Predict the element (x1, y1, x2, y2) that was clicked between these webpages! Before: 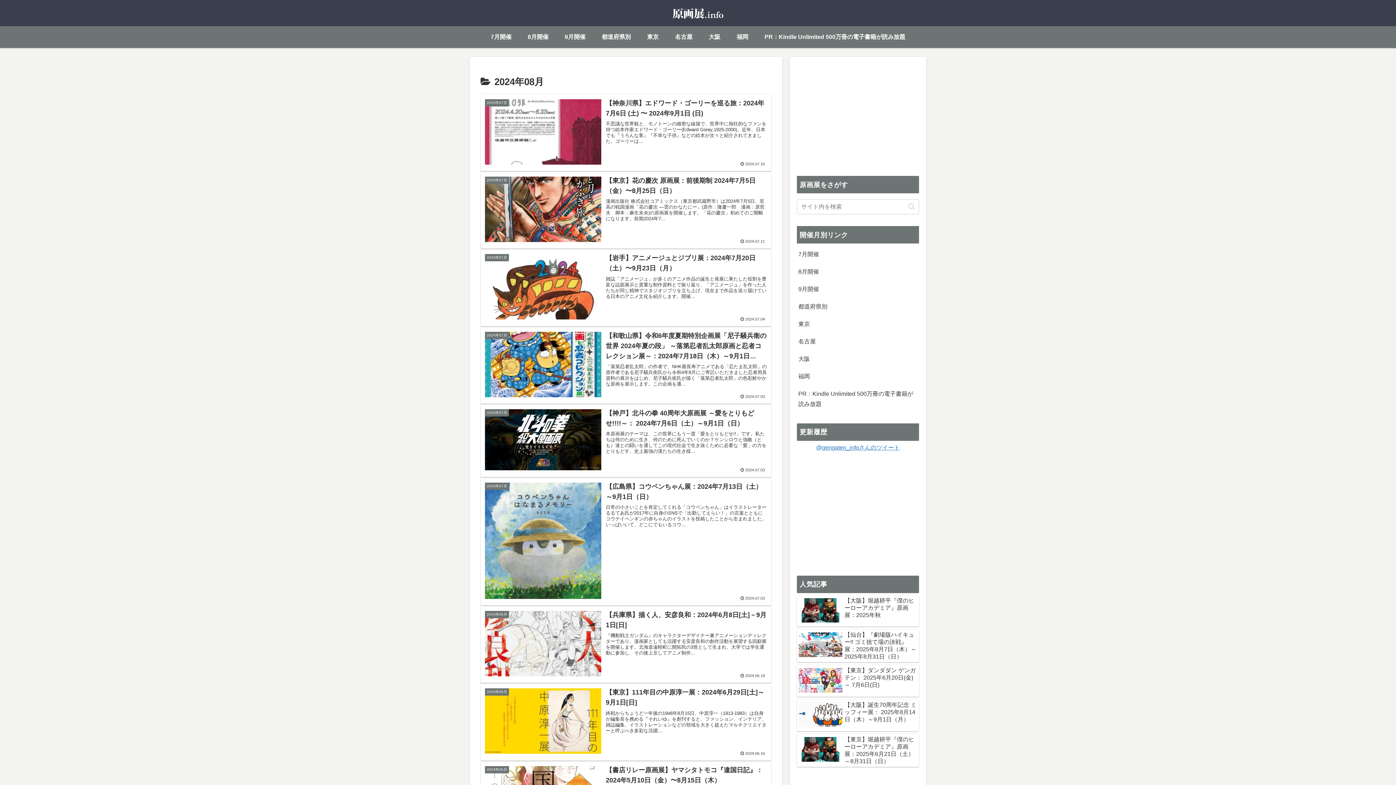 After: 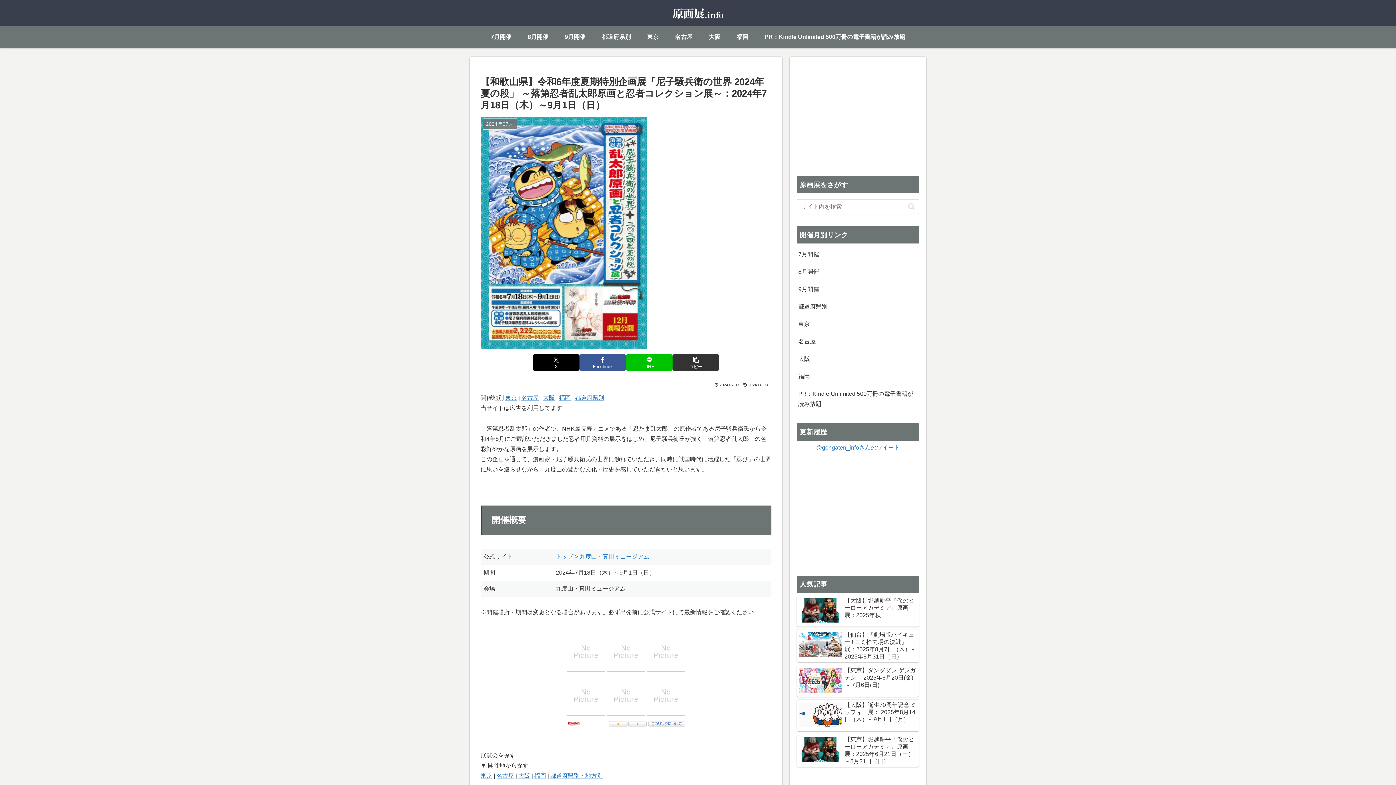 Action: label: 2024年07月
【和歌山県】令和6年度夏期特別企画展「尼子騒兵衛の世界 2024年夏の段」 ～落第忍者乱太郎原画と忍者コレクション展～：2024年7月18日（木）～9月1日（日）
「落第忍者乱太郎」の作者で、NHK最長寿アニメである「忍たま乱太郎」の原作者である尼子騒兵衛氏から令和4年8月にご寄託いただきました忍者用具資料の展示をはじめ、尼子騒兵衛氏が描く「落第忍者乱太郎」の色彩鮮やかな原画を展示します。この企画を通...
2024.07.03 bbox: (480, 326, 771, 404)